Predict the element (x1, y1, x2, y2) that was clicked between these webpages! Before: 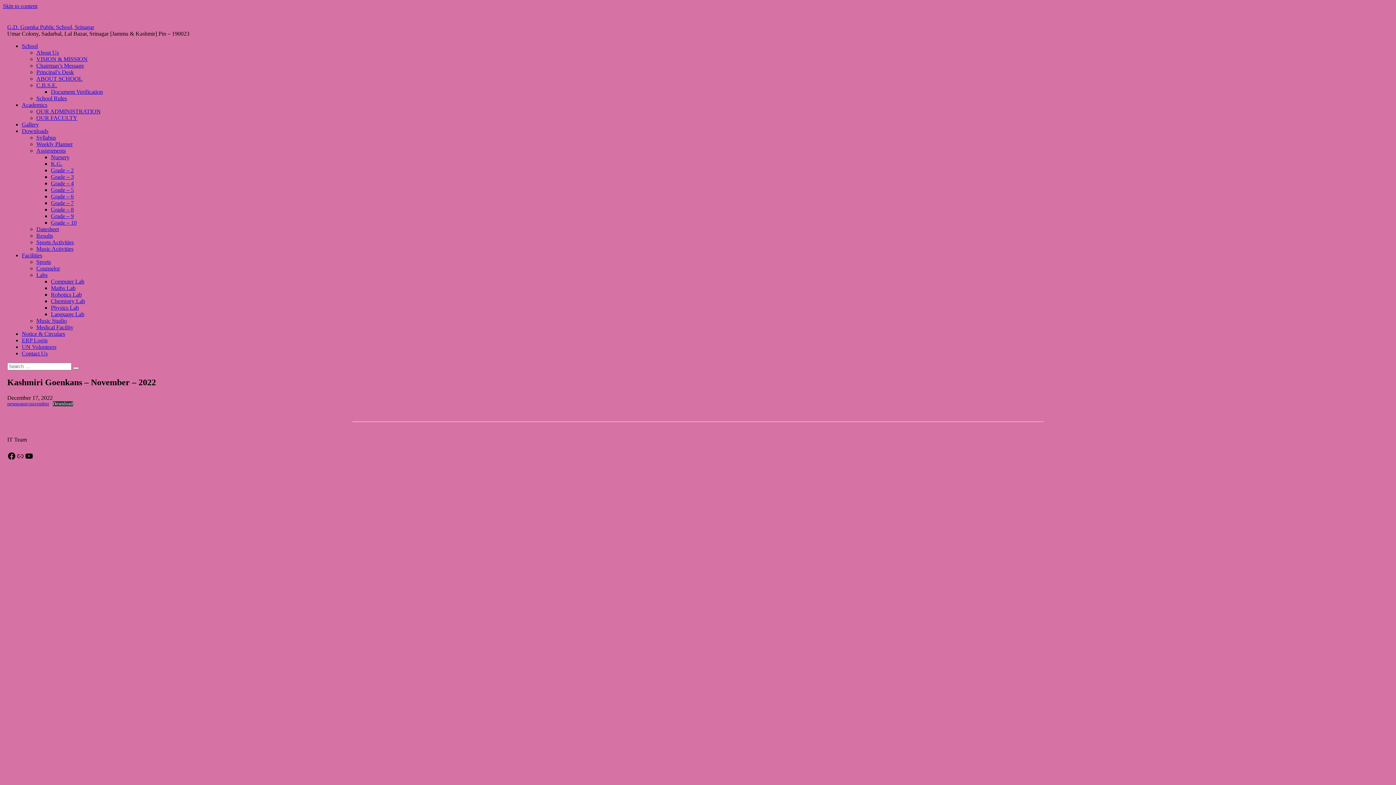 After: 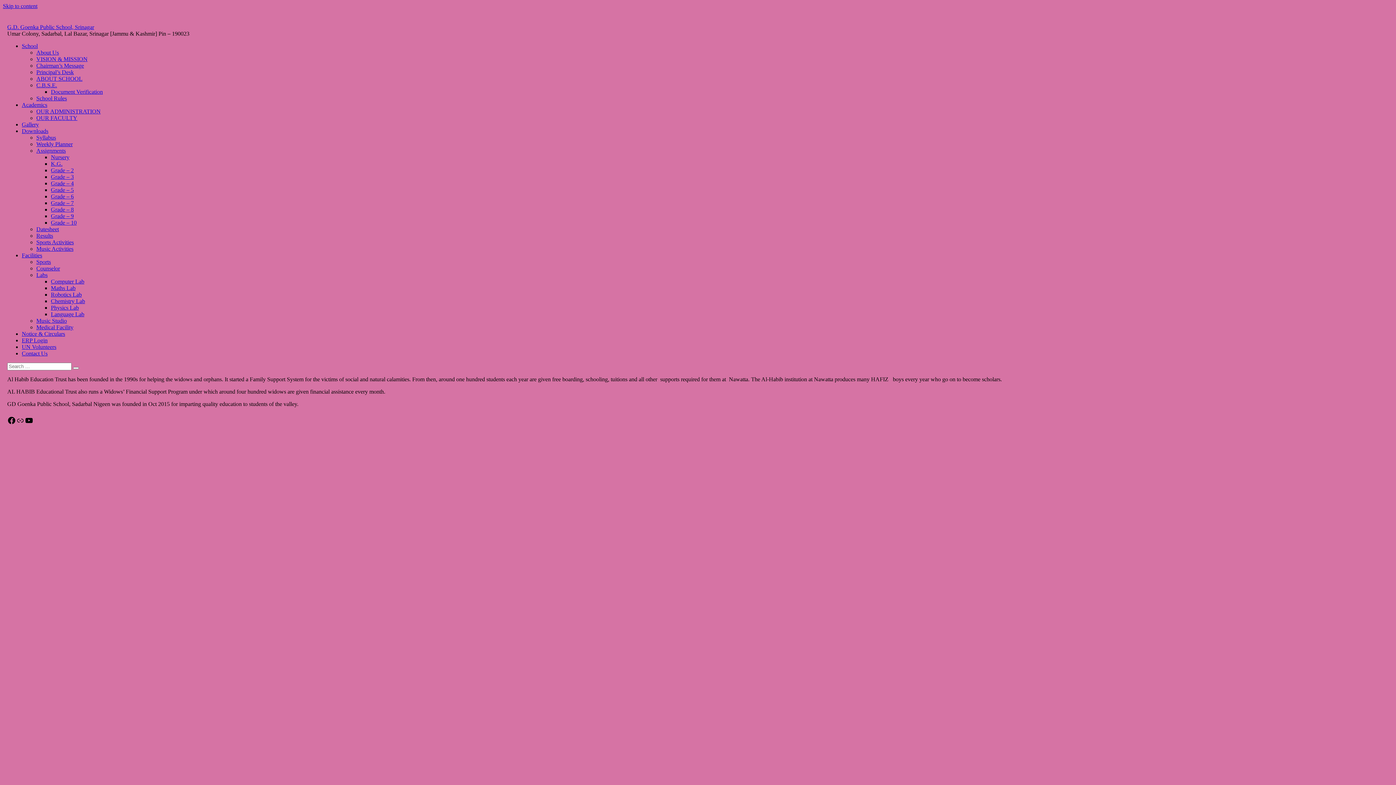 Action: bbox: (36, 75, 82, 81) label: ABOUT SCHOOL